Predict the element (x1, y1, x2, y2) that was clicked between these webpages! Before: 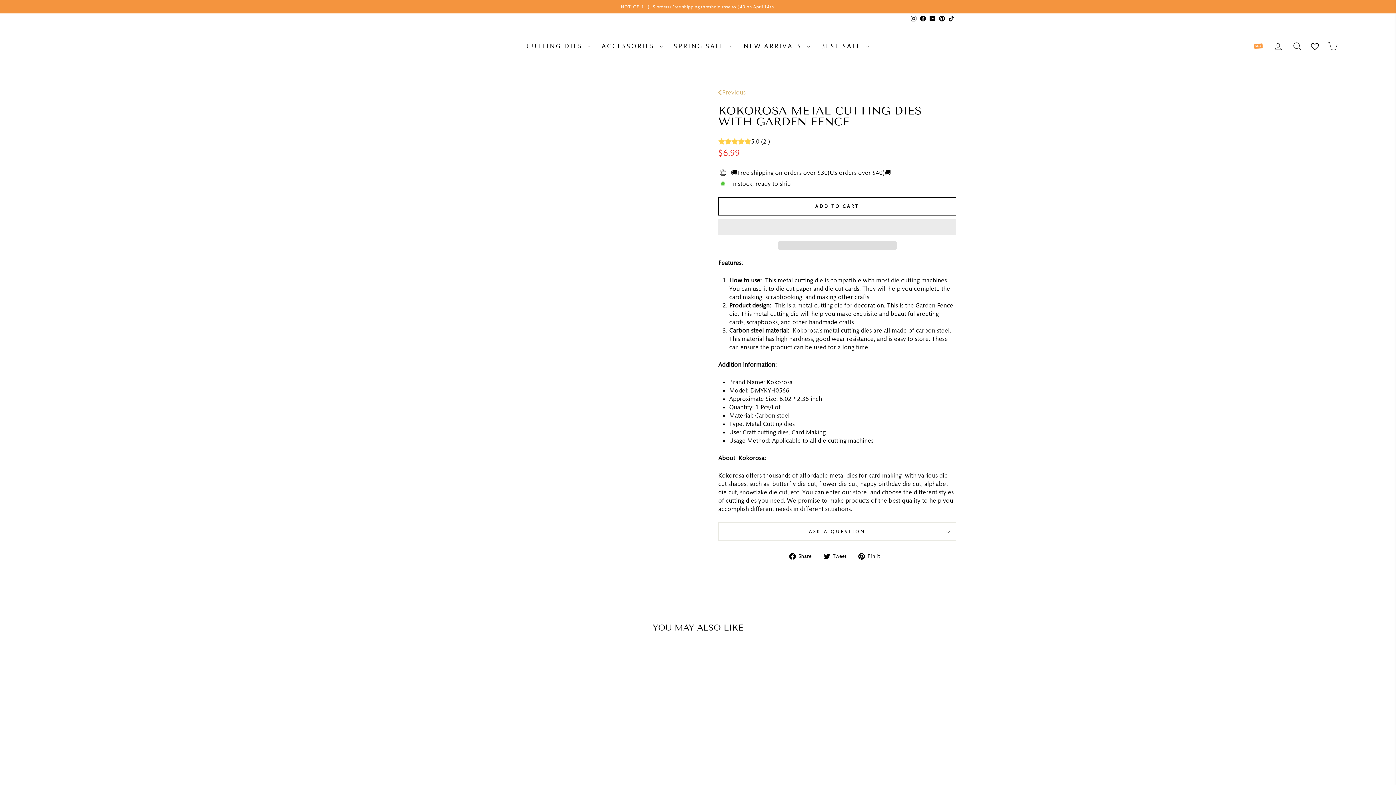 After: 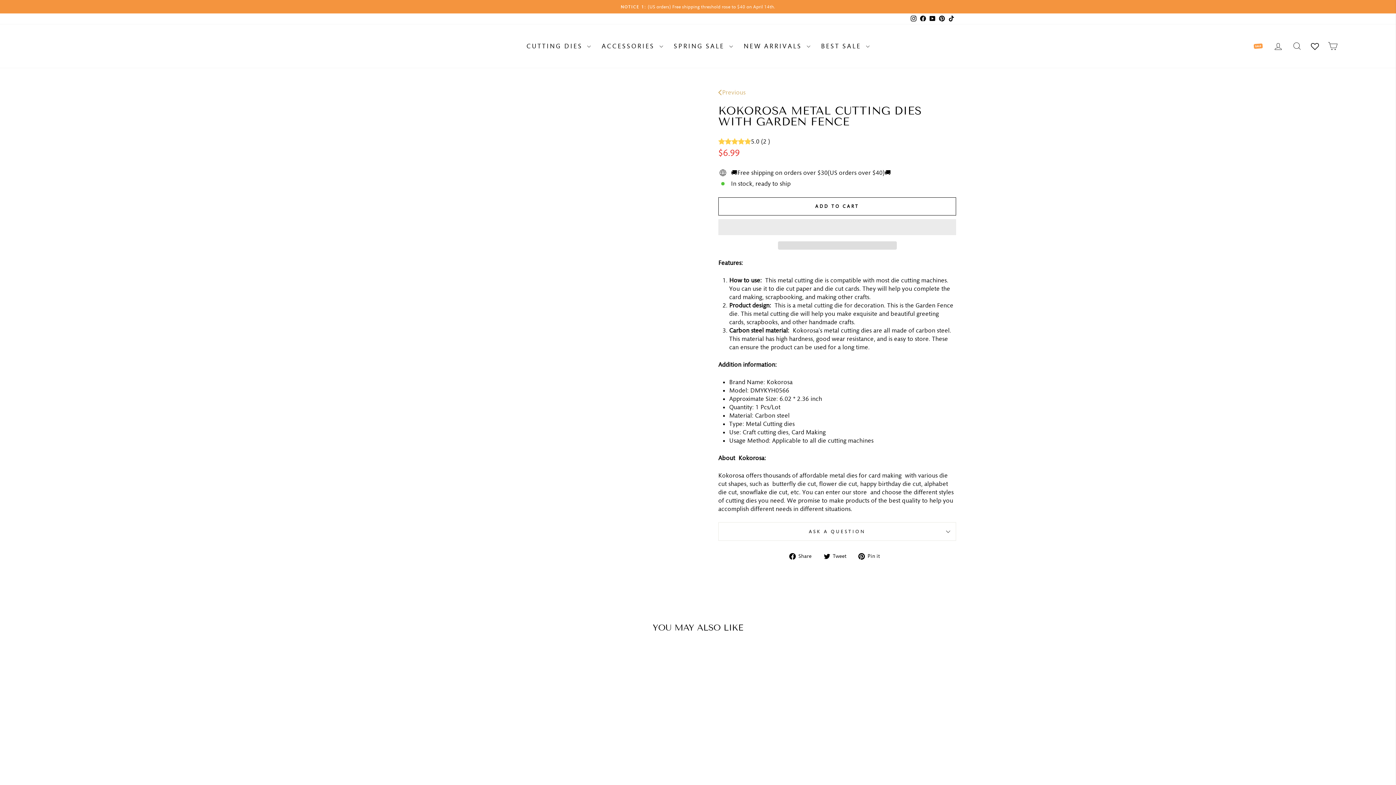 Action: label: YouTube bbox: (928, 13, 937, 24)